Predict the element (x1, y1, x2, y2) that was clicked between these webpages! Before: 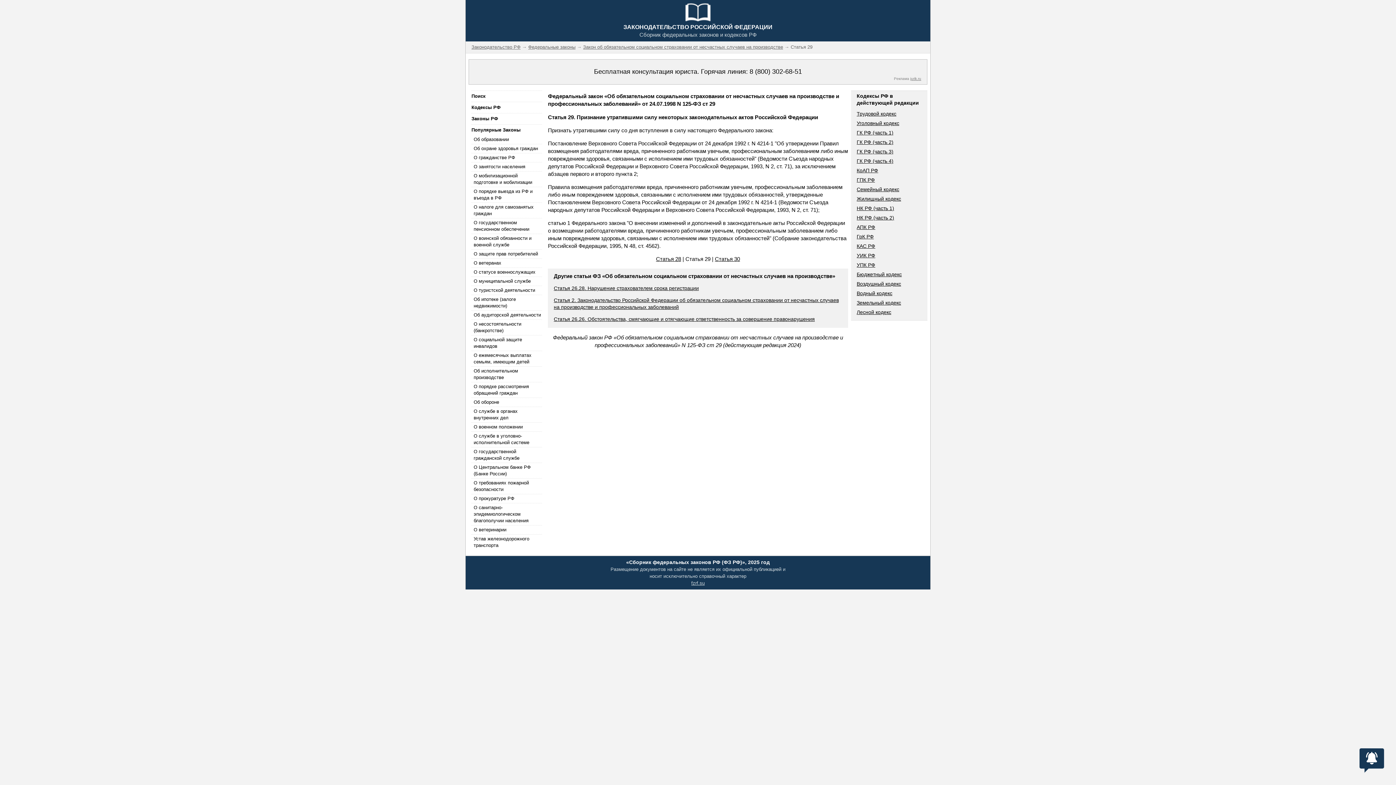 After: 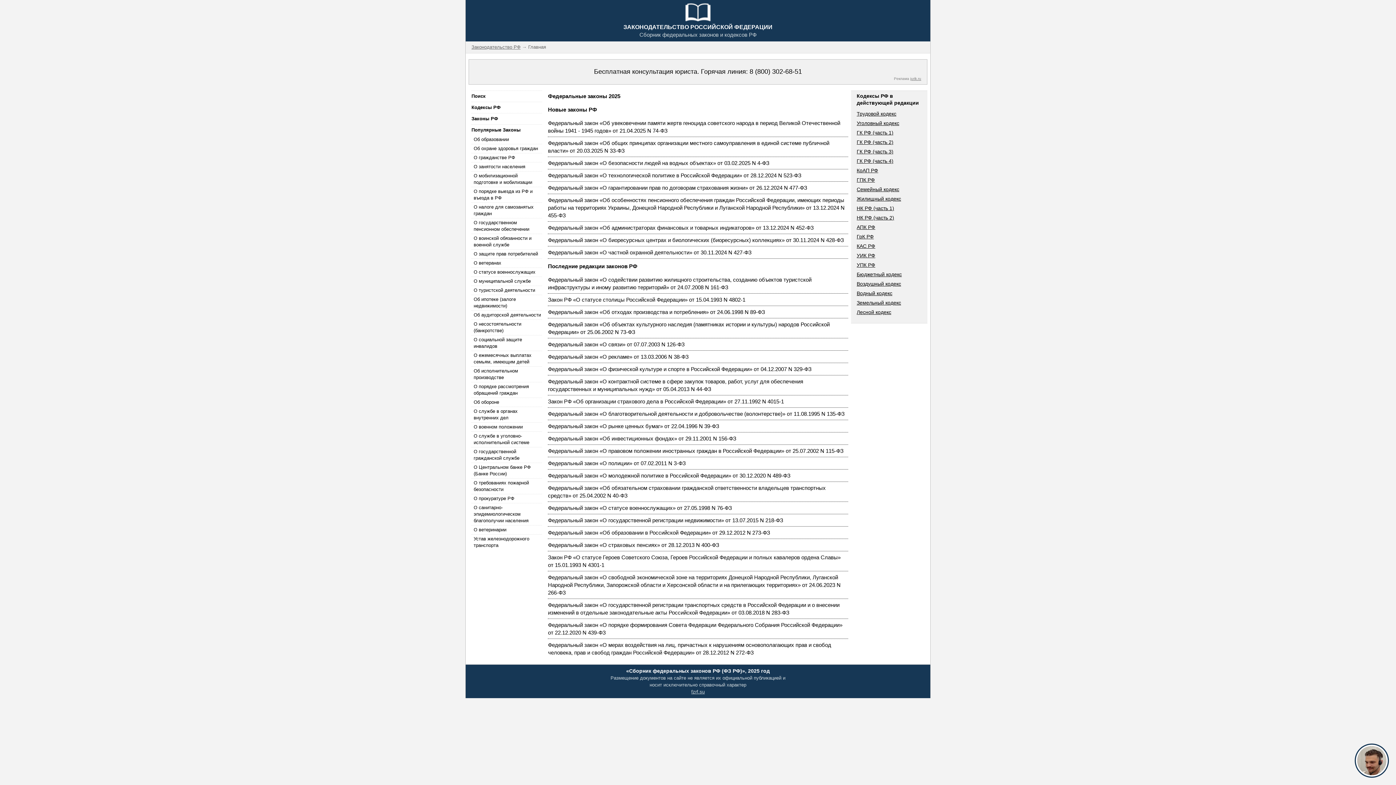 Action: label: fzrf.su bbox: (691, 580, 704, 586)